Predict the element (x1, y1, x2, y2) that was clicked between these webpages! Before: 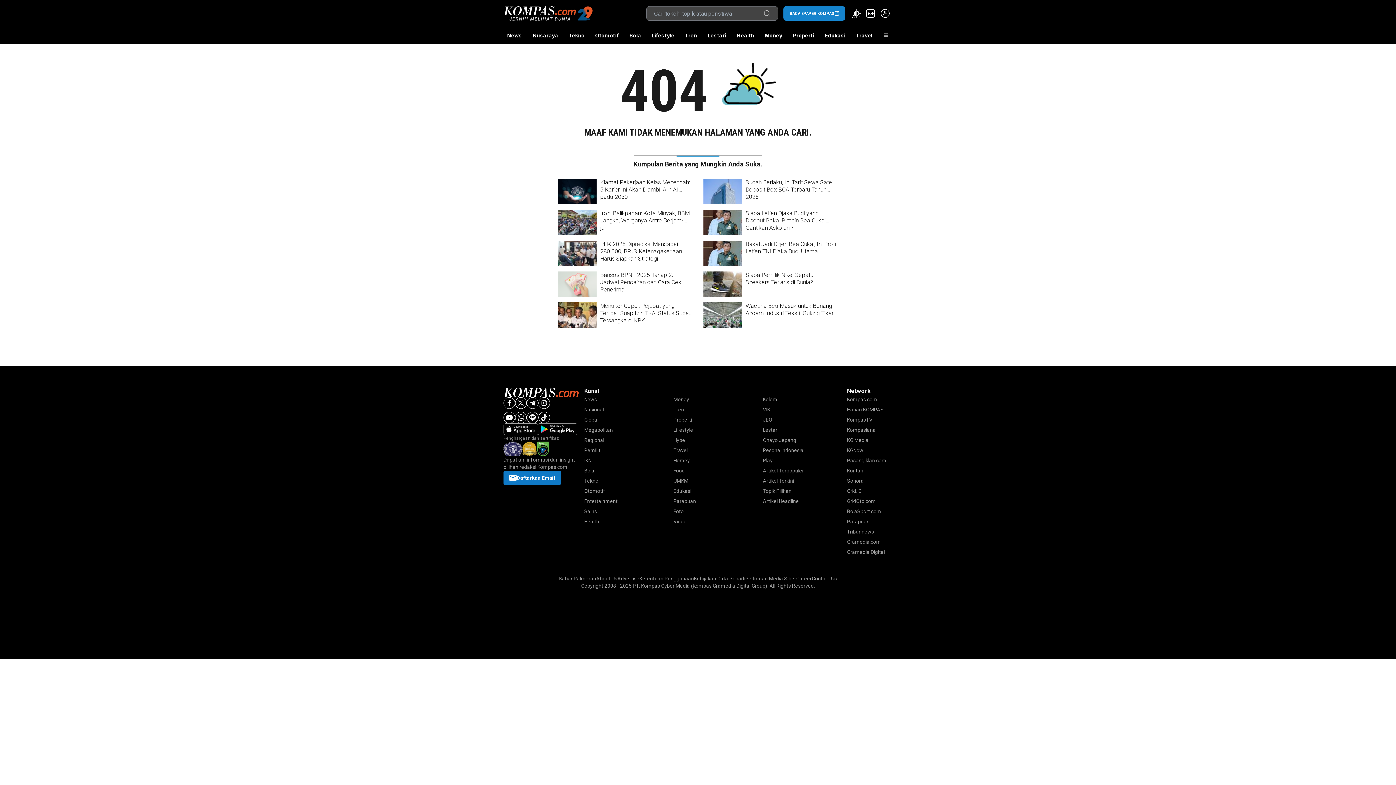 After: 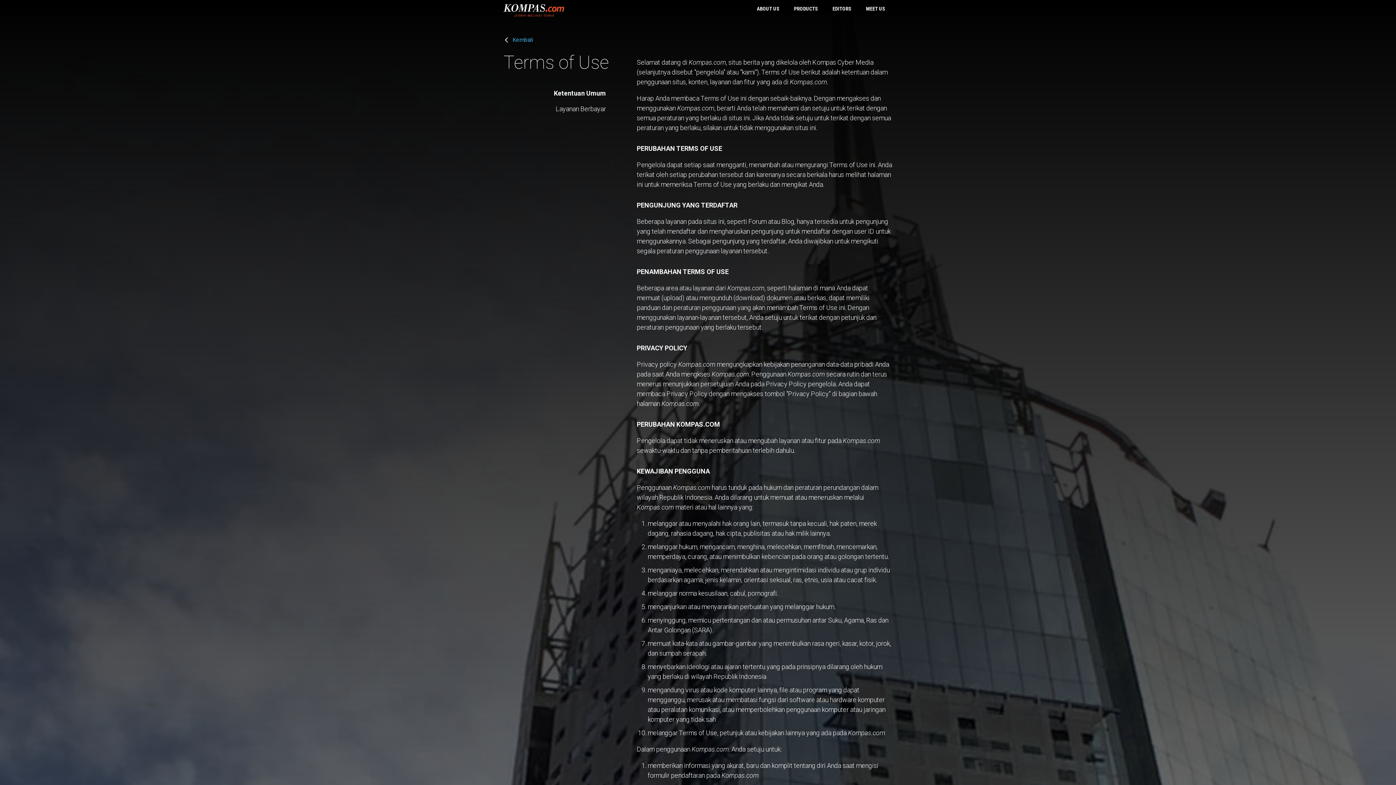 Action: bbox: (639, 576, 694, 581) label: Ketentuan Penggunaan